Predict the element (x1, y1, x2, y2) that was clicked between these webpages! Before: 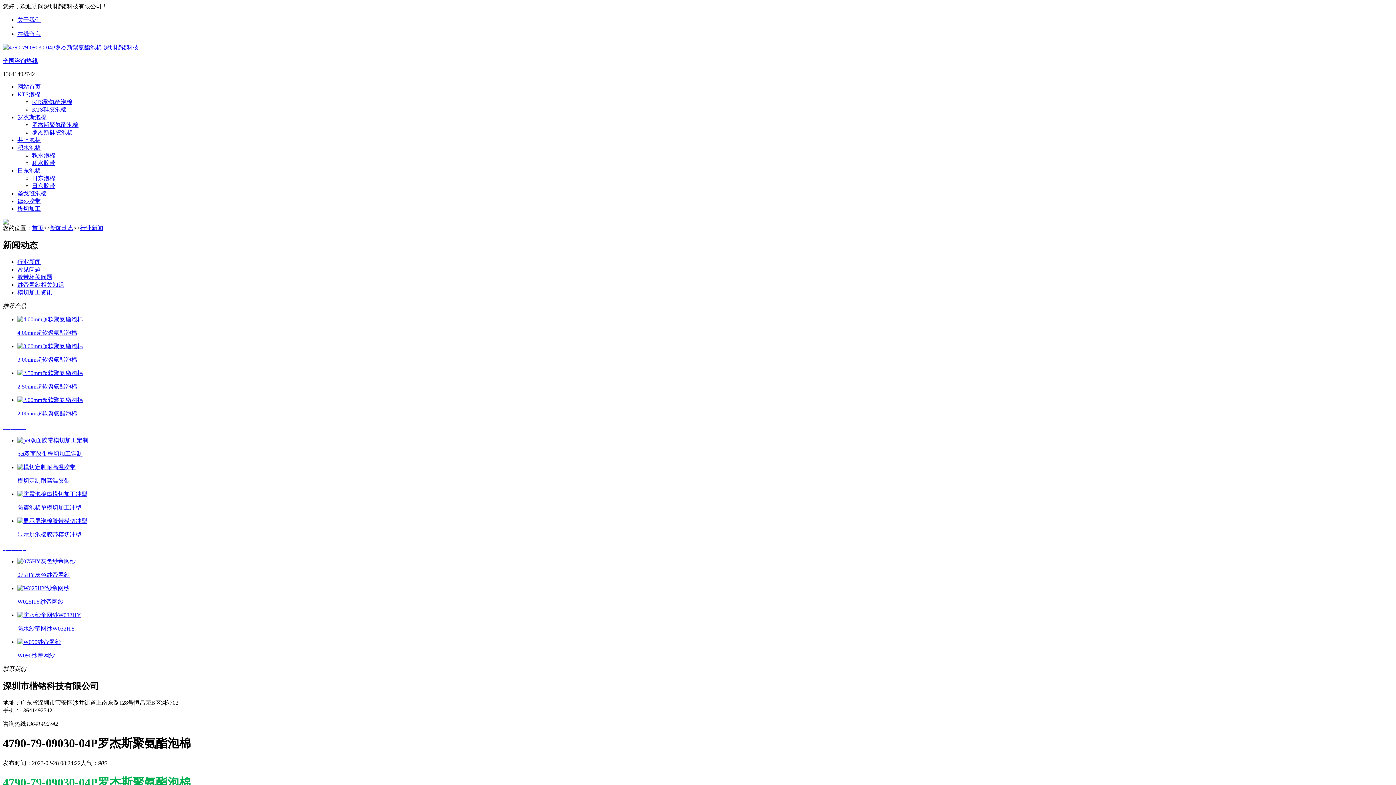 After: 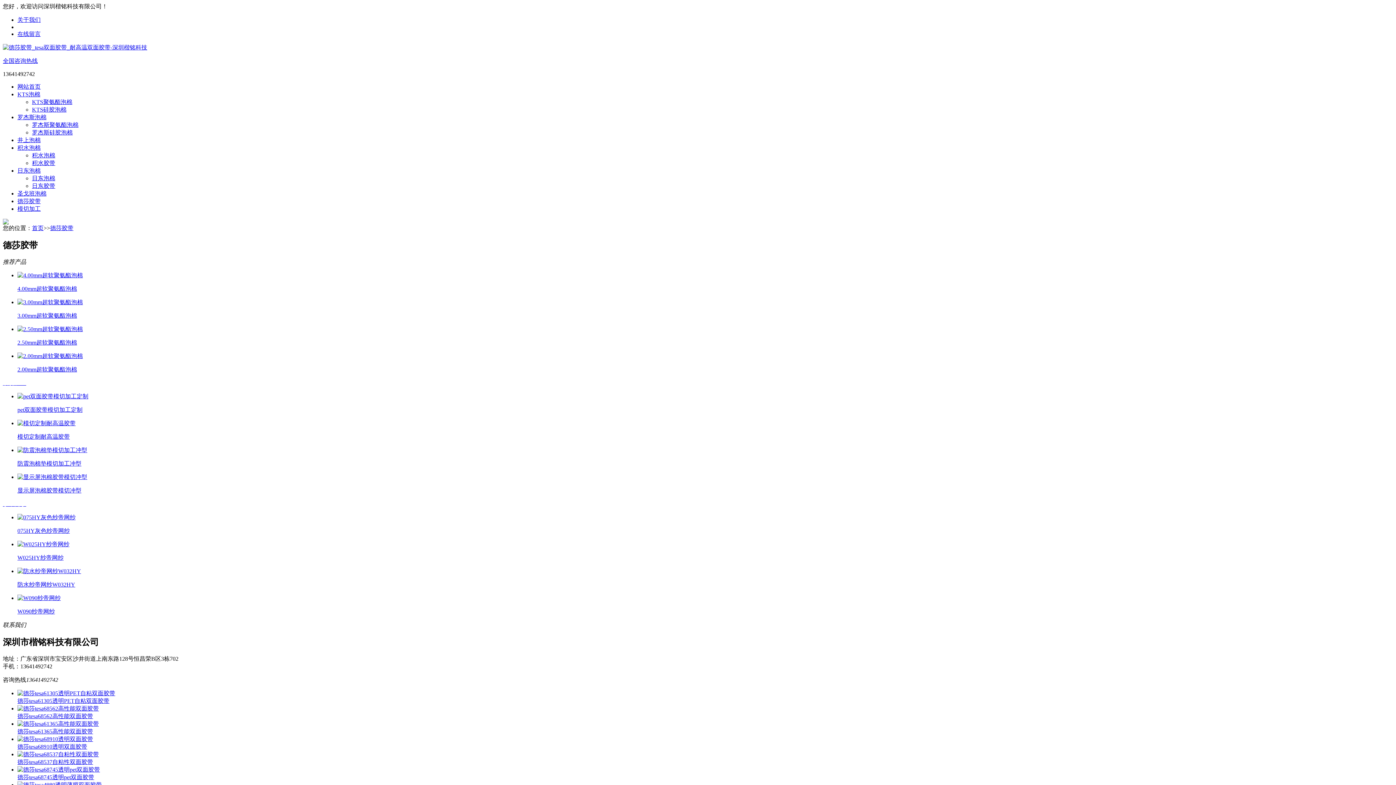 Action: label: 德莎胶带 bbox: (17, 198, 40, 204)